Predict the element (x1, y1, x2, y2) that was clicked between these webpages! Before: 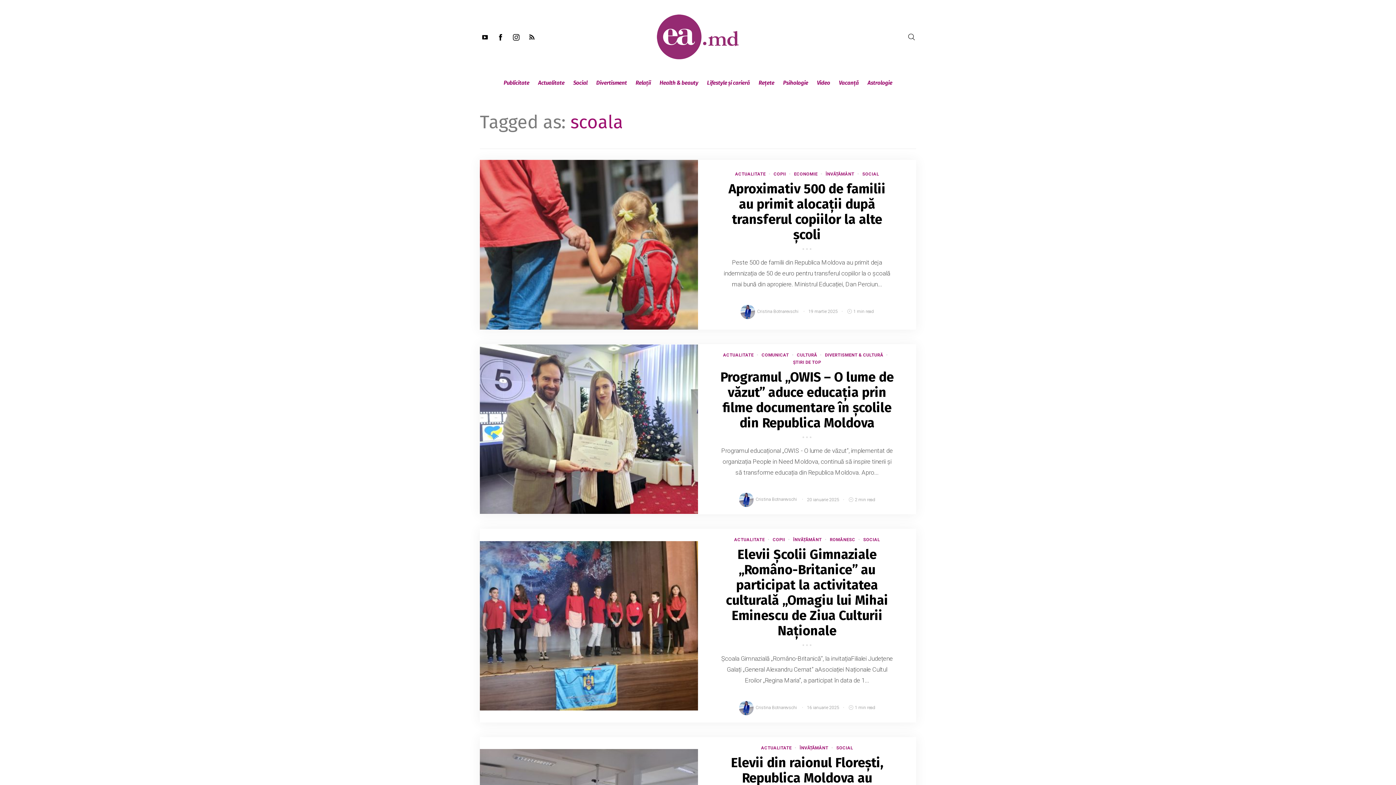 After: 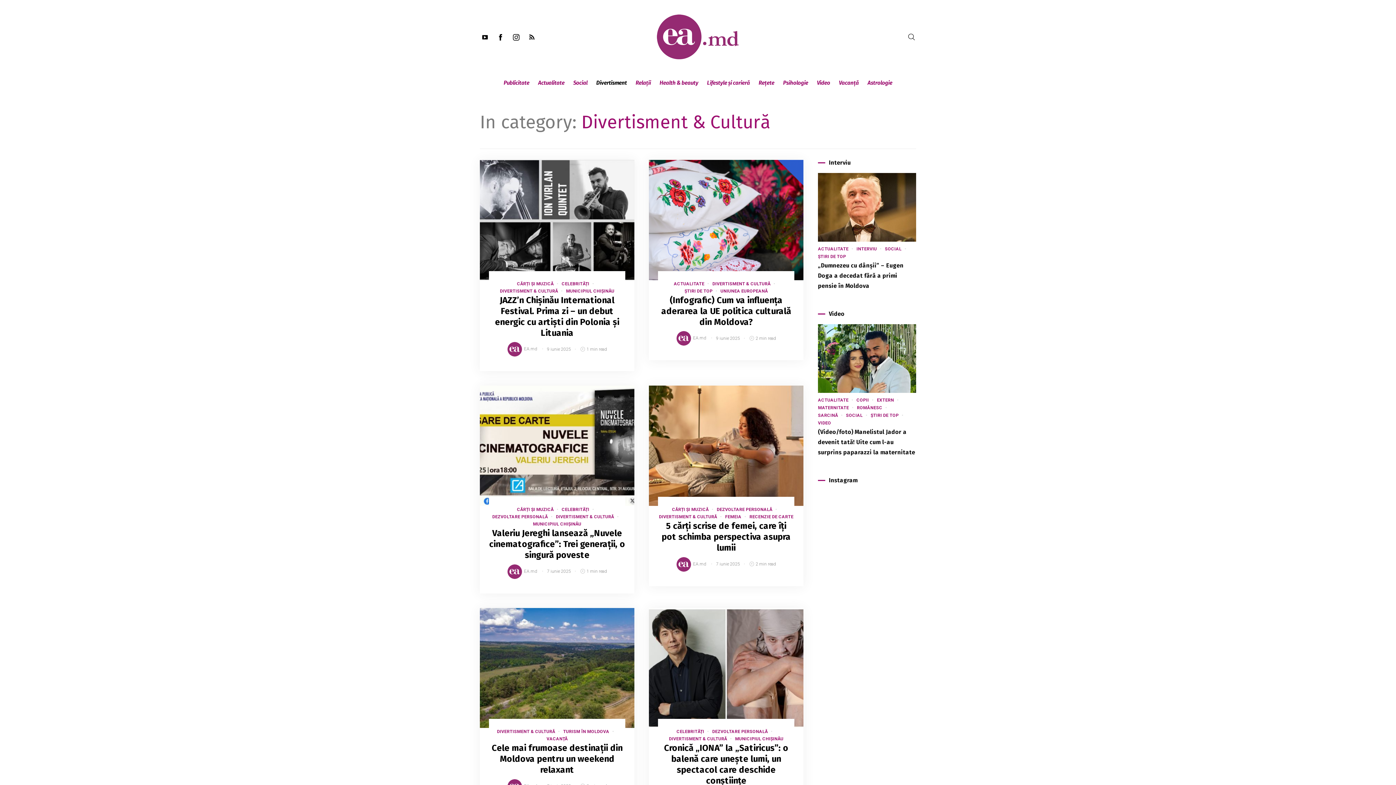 Action: label: DIVERTISMENT & CULTURĂ bbox: (825, 352, 883, 357)